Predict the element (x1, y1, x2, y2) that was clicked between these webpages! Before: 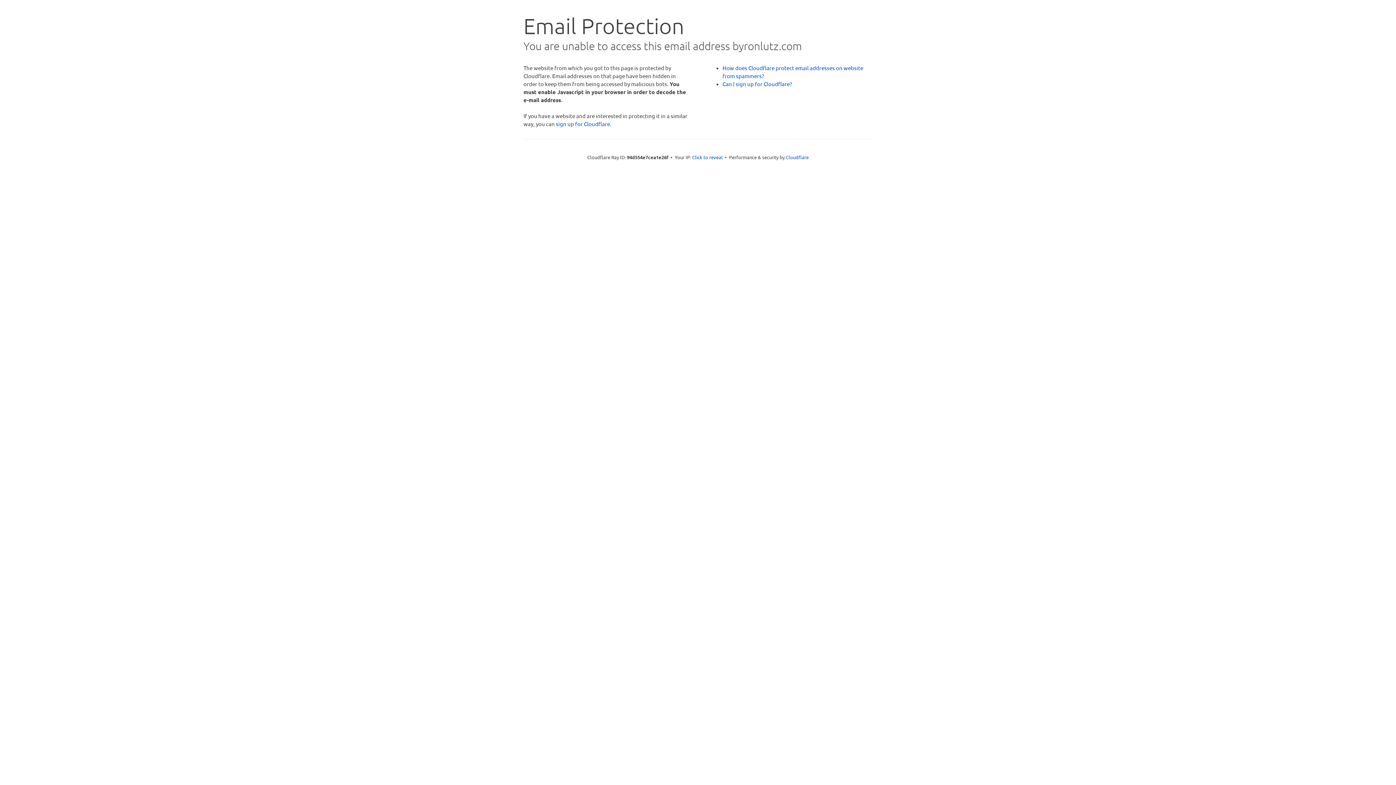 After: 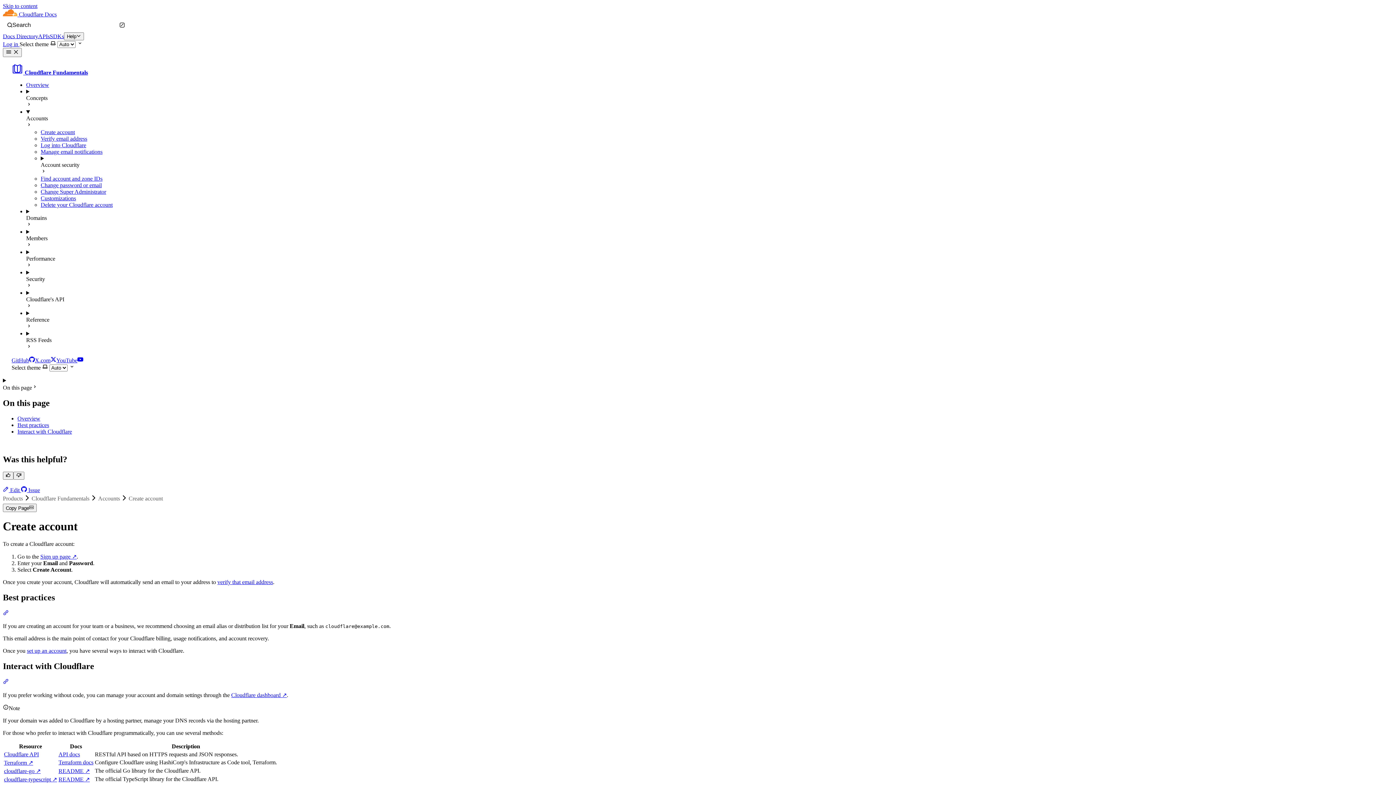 Action: bbox: (722, 80, 792, 87) label: Can I sign up for Cloudflare?